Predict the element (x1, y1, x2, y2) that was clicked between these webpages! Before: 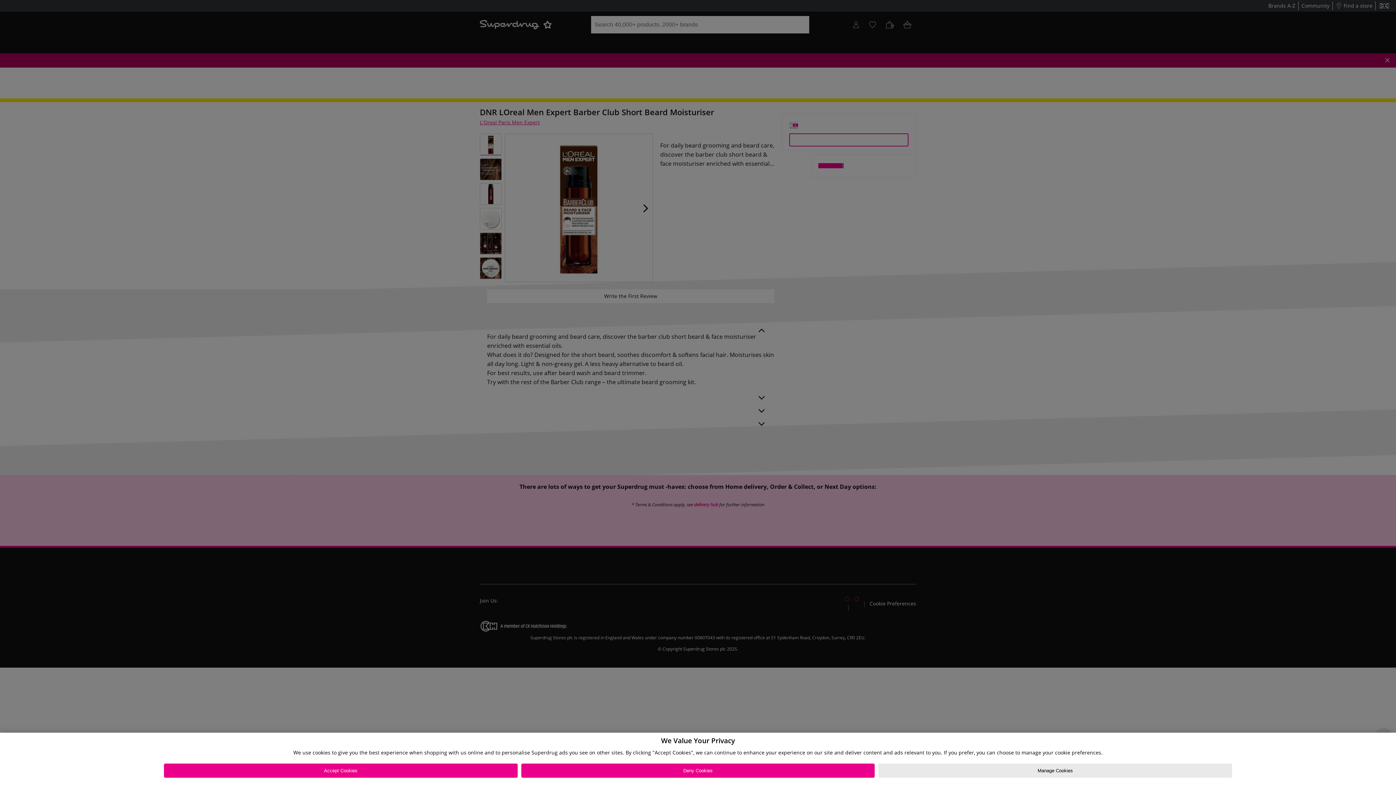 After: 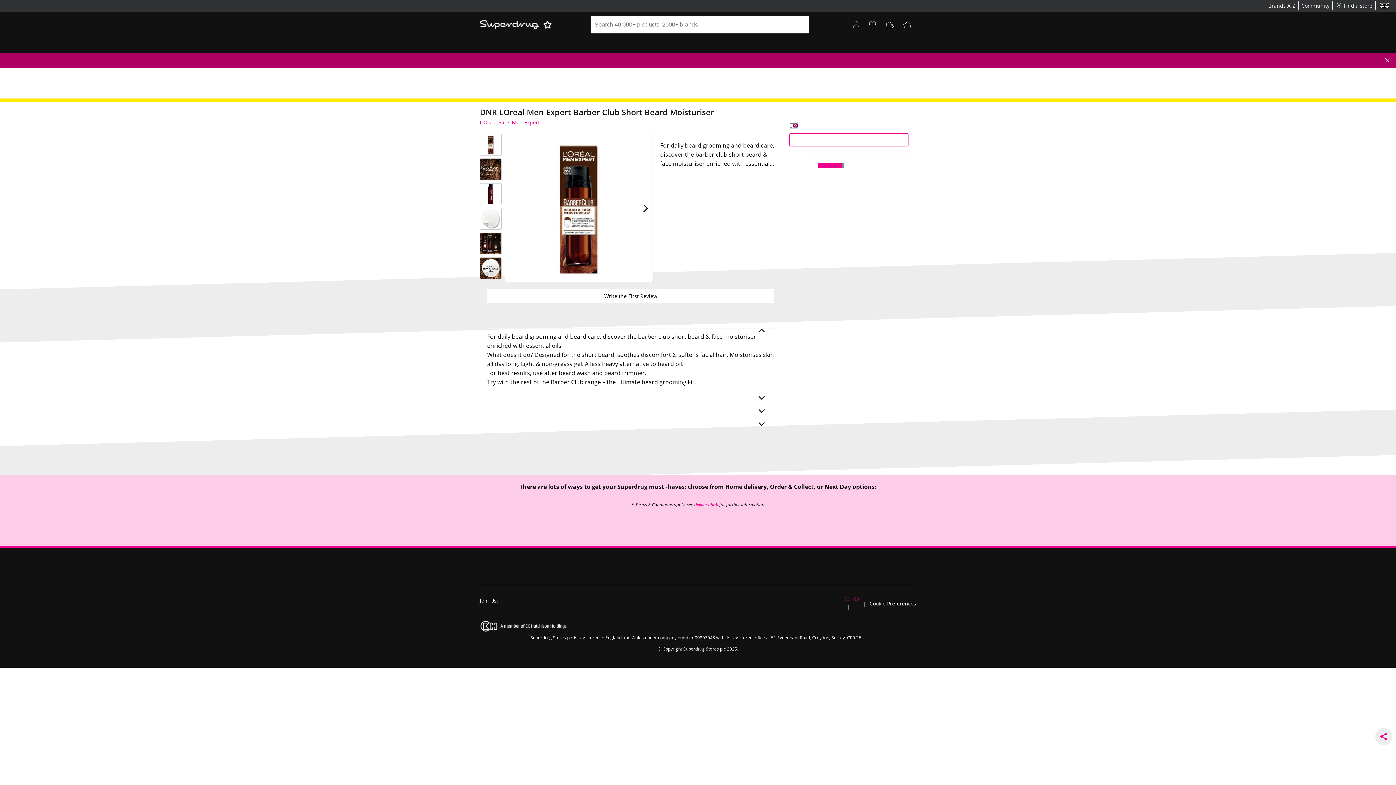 Action: bbox: (163, 764, 517, 778) label: Accept Cookies